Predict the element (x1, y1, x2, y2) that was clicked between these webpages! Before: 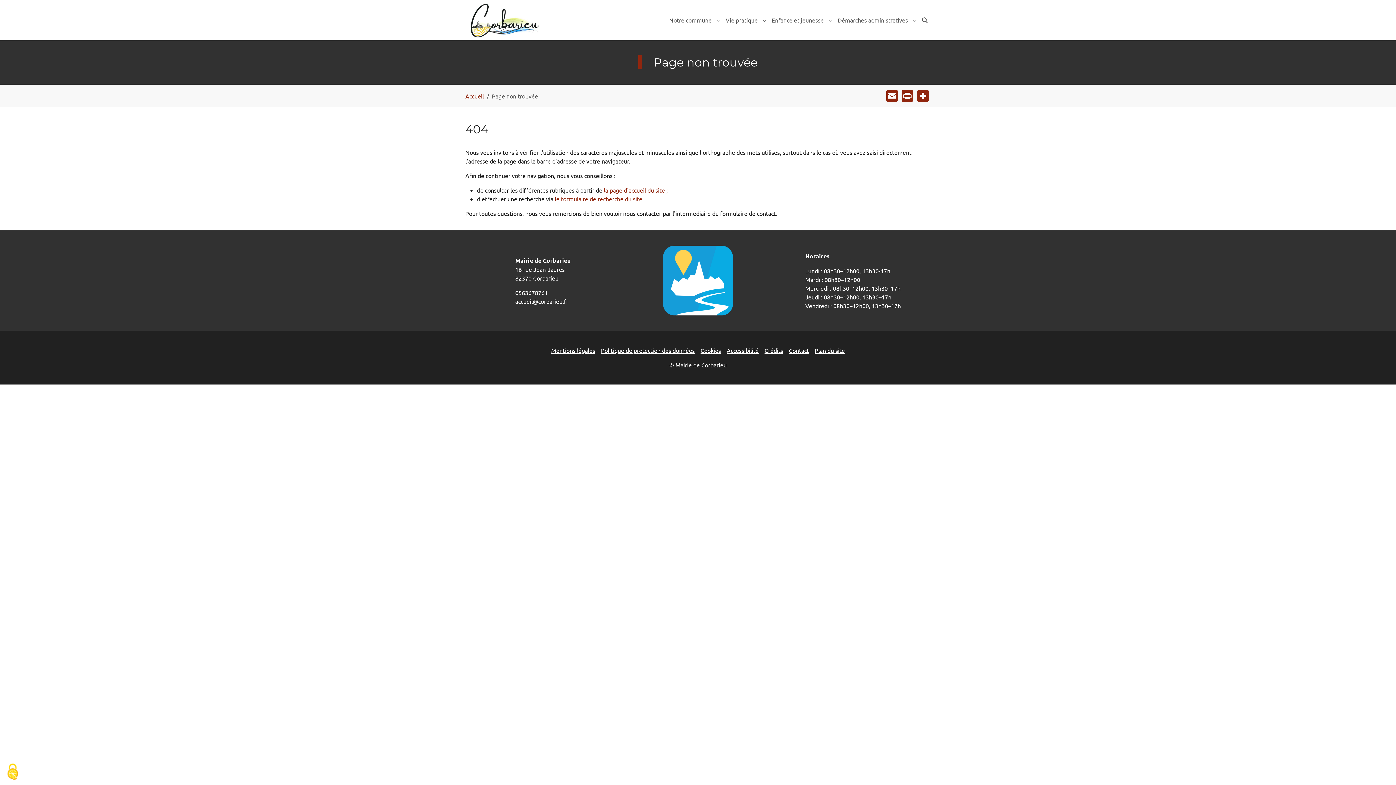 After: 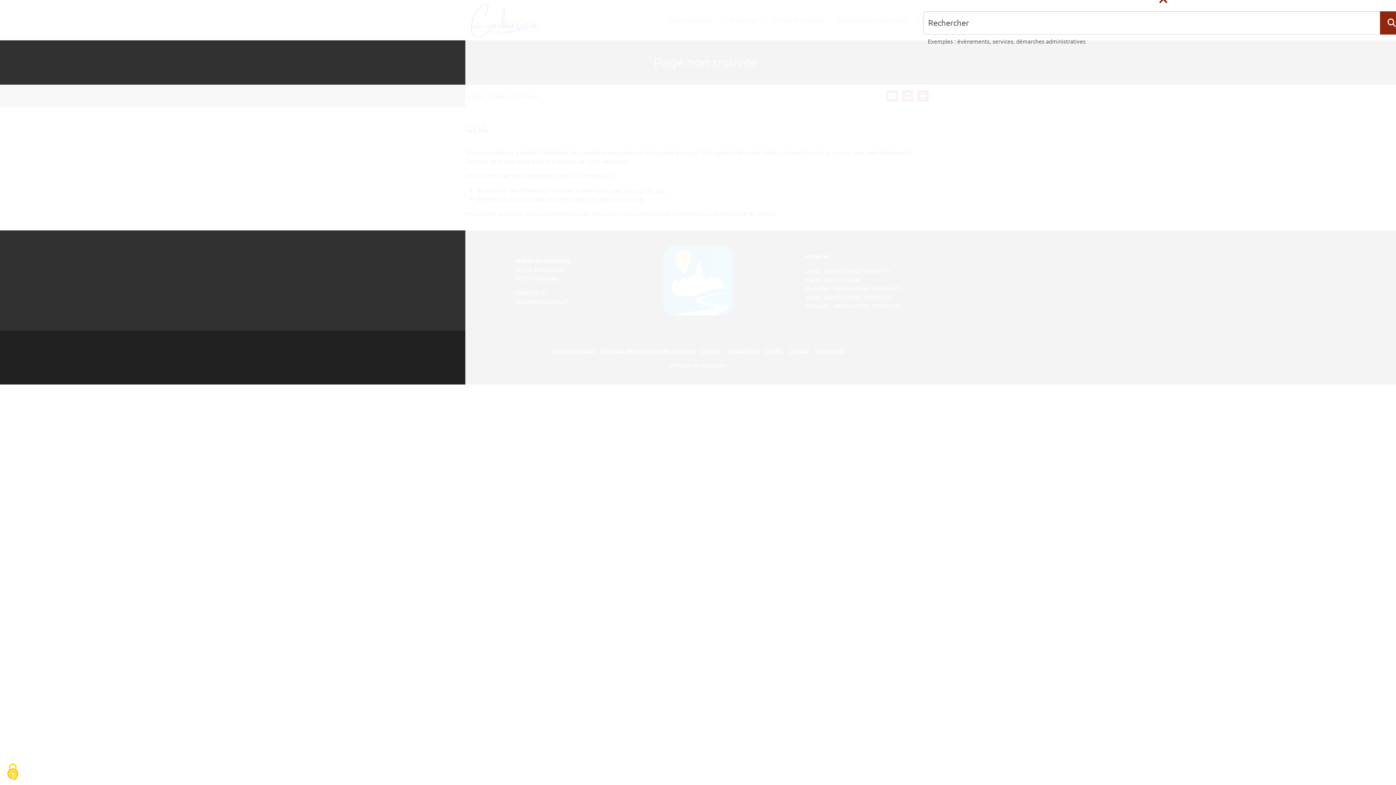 Action: bbox: (919, 13, 930, 27)